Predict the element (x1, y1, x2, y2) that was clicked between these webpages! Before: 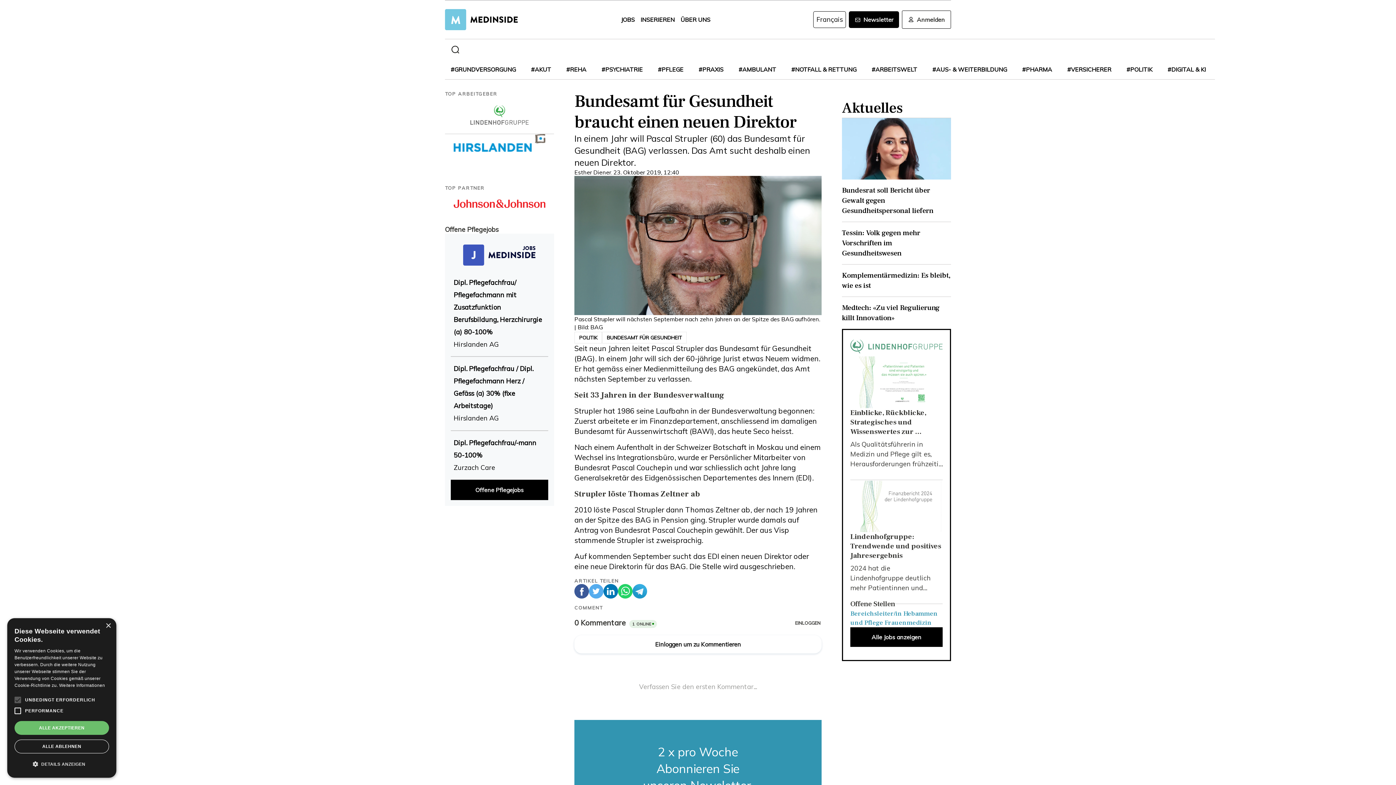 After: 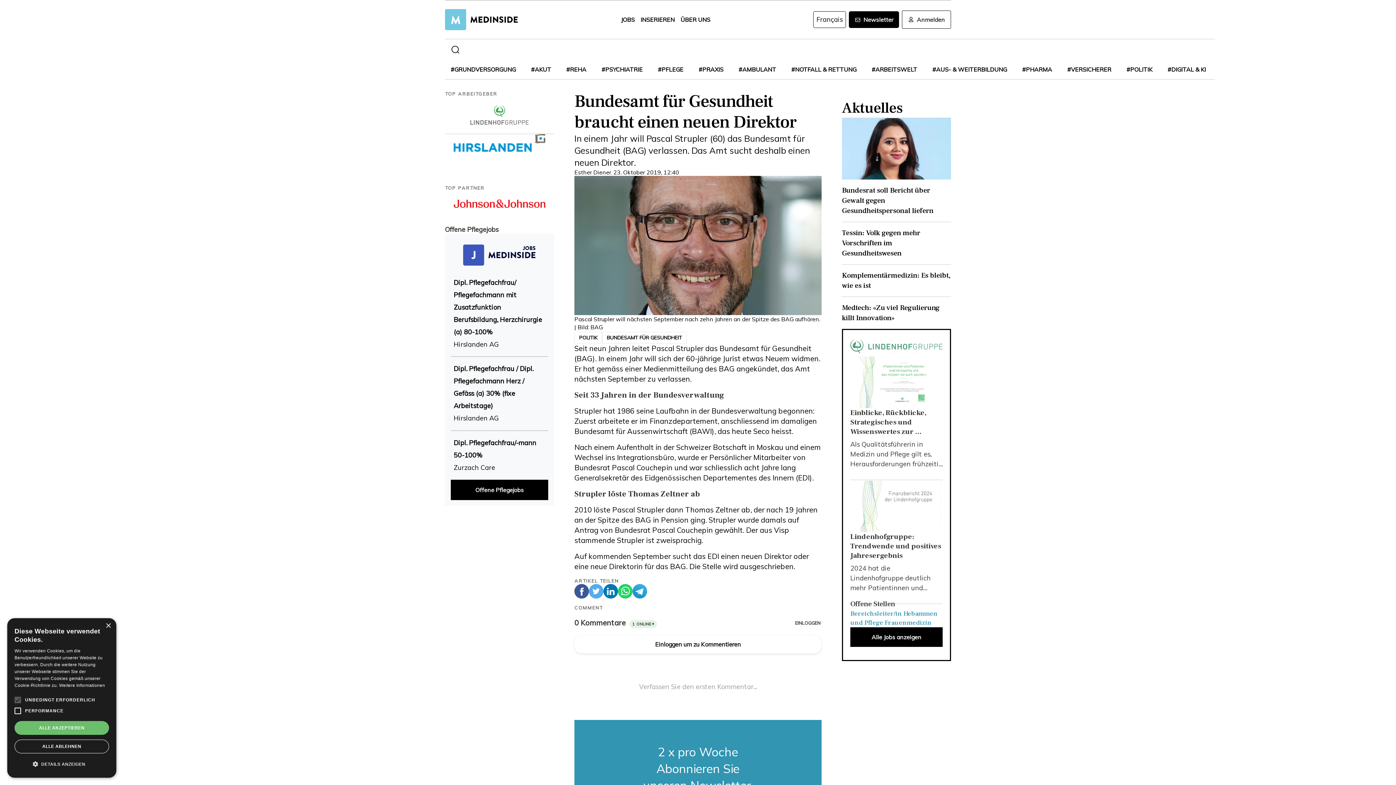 Action: bbox: (603, 584, 618, 598)